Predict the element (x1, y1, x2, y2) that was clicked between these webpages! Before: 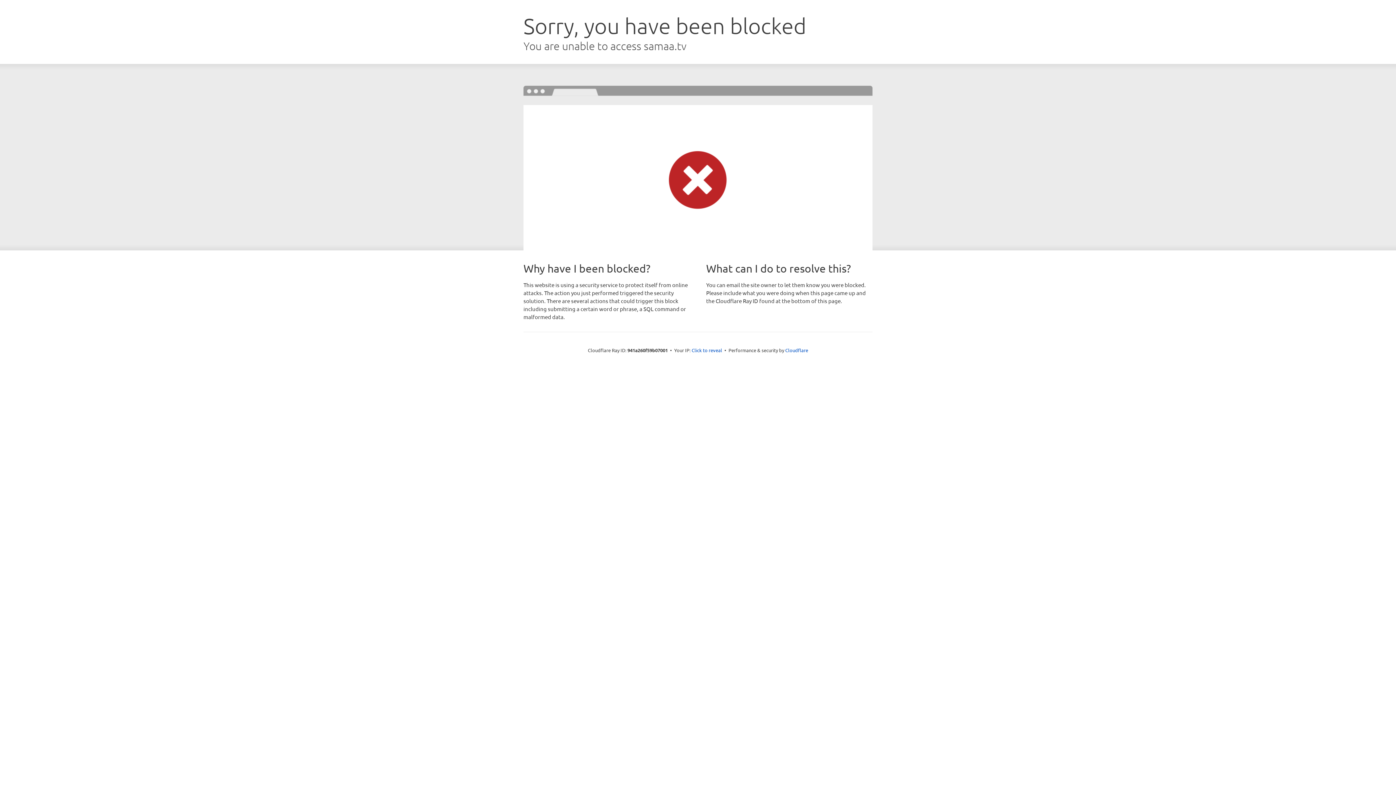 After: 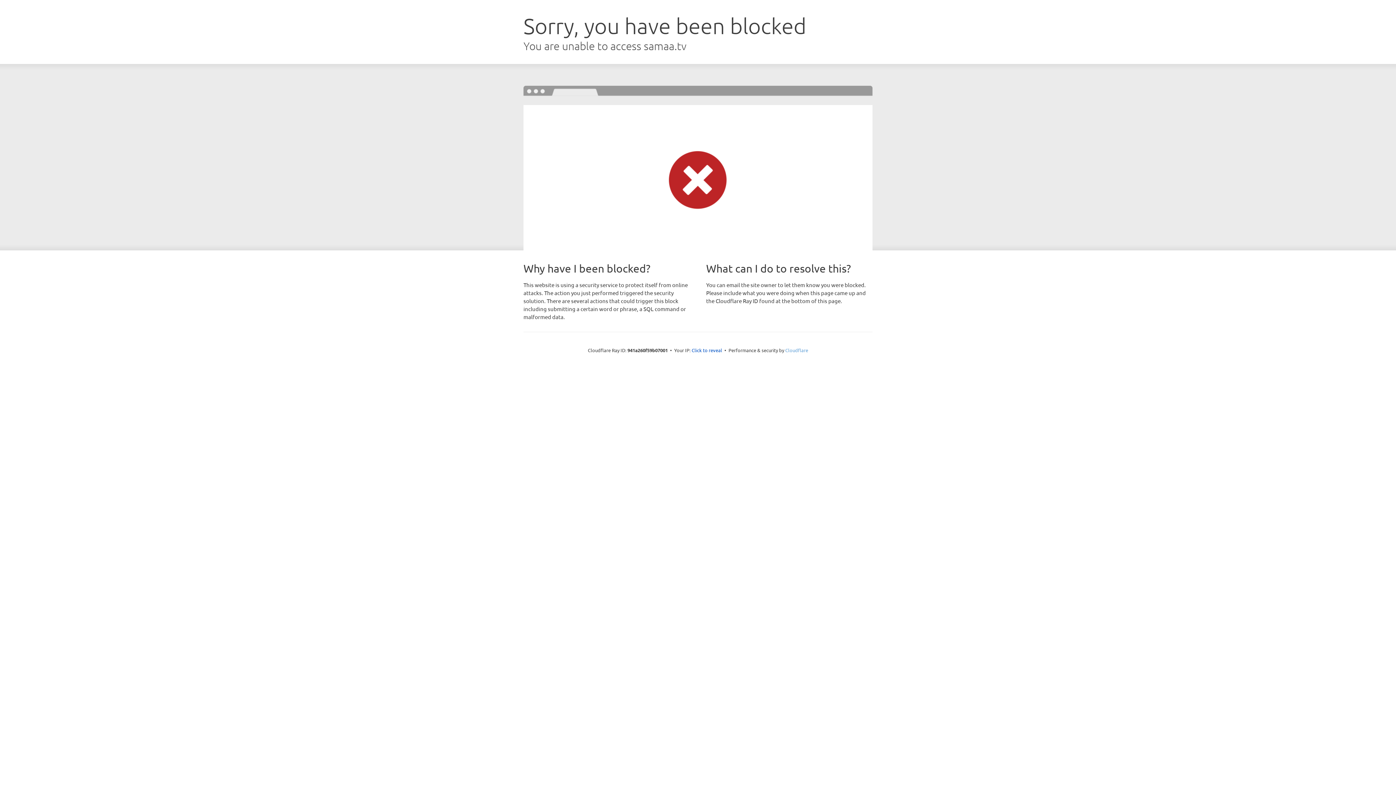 Action: label: Cloudflare bbox: (785, 347, 808, 353)